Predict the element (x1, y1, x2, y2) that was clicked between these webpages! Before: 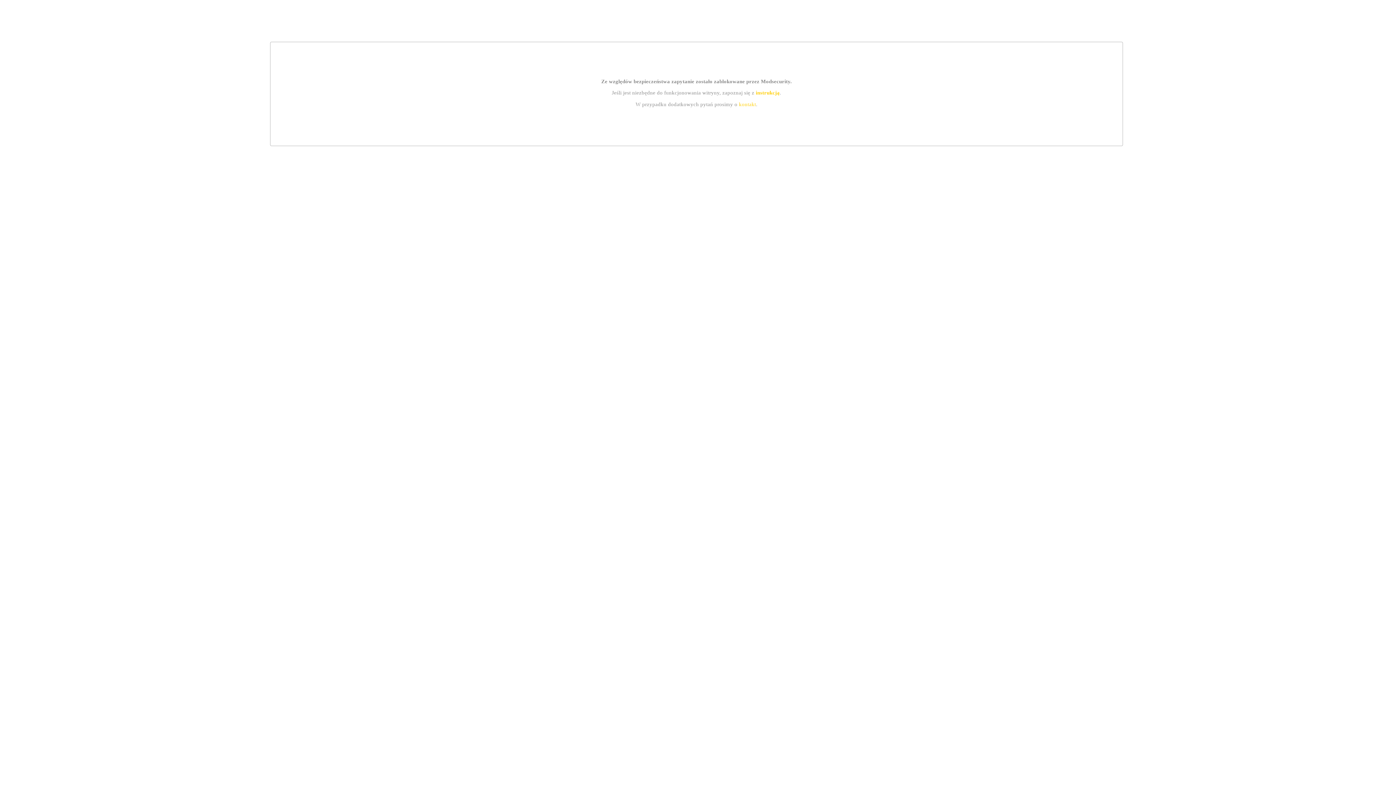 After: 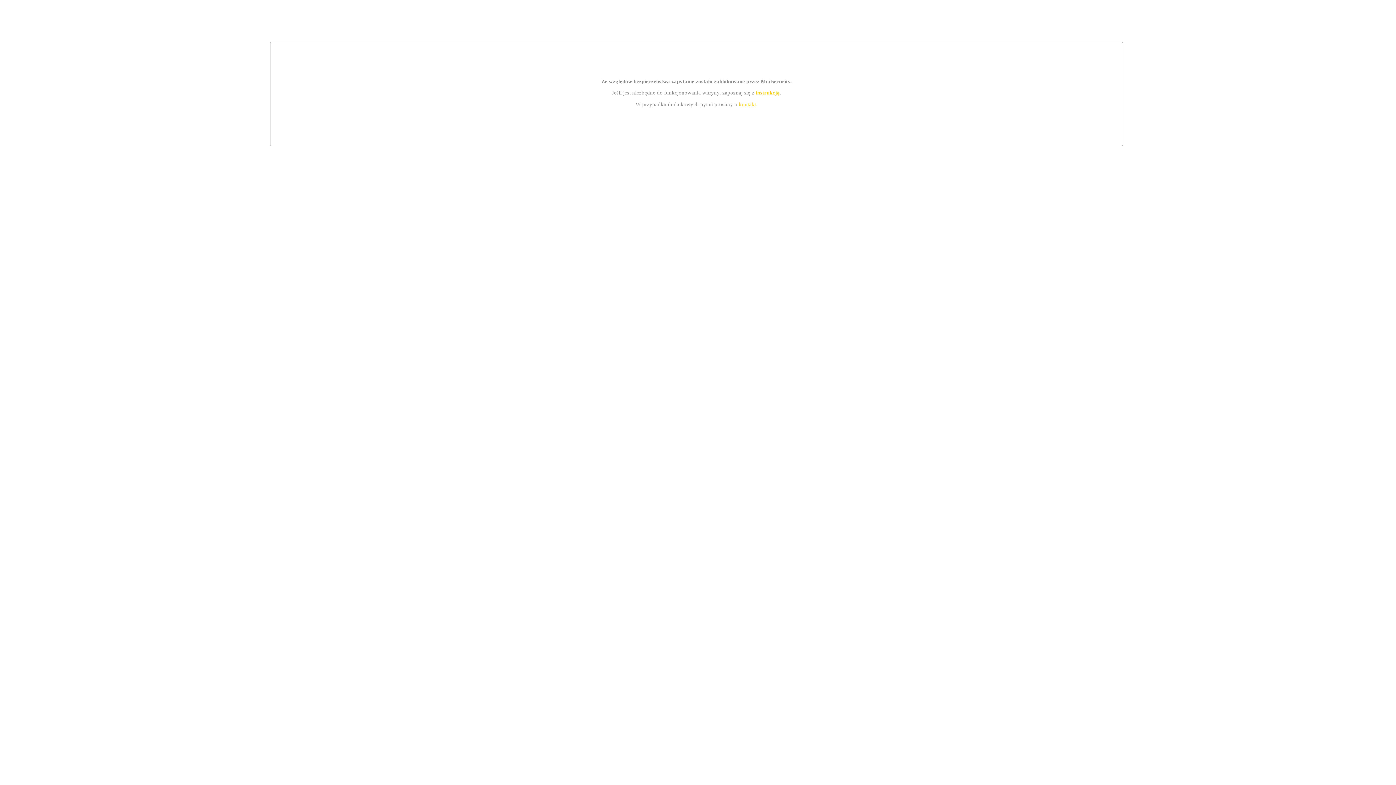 Action: bbox: (739, 101, 756, 107) label: kontakt